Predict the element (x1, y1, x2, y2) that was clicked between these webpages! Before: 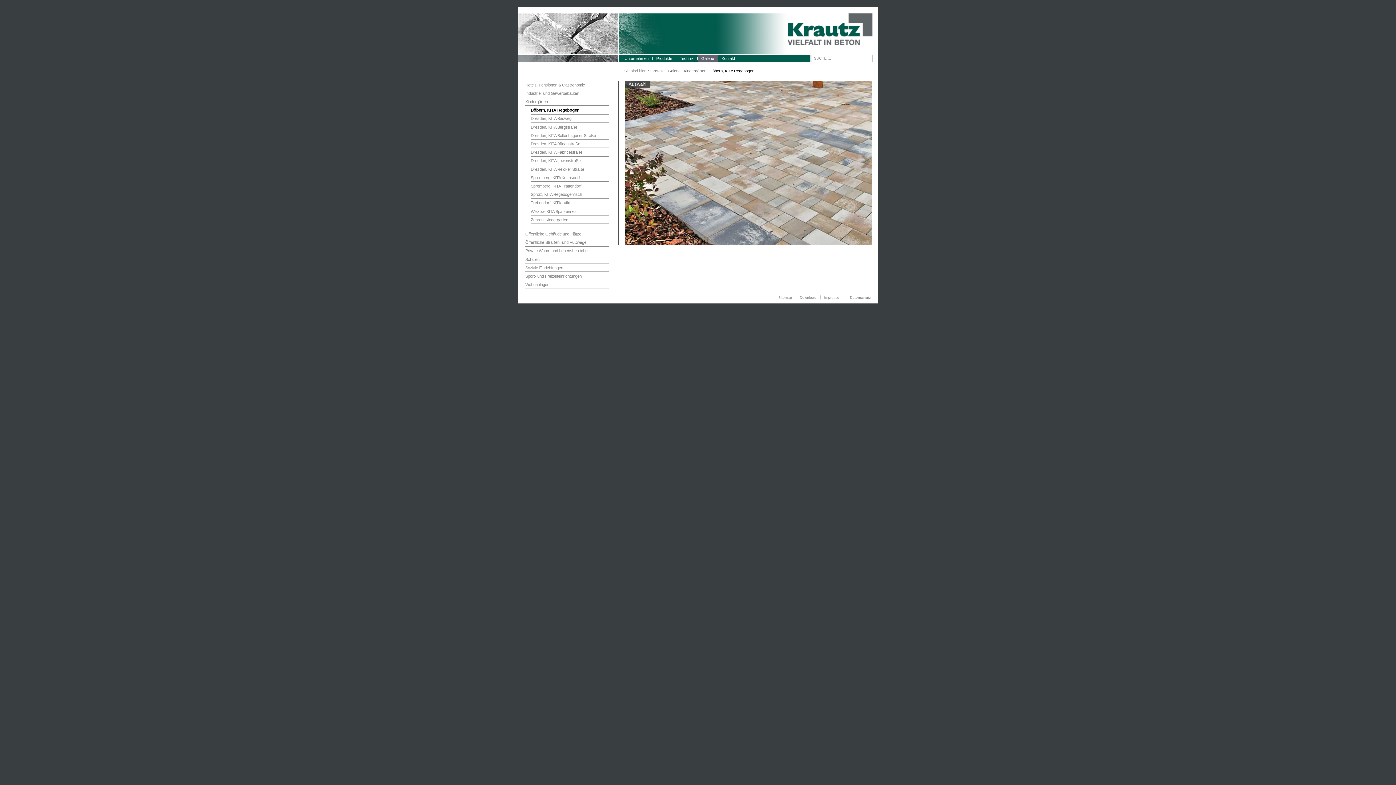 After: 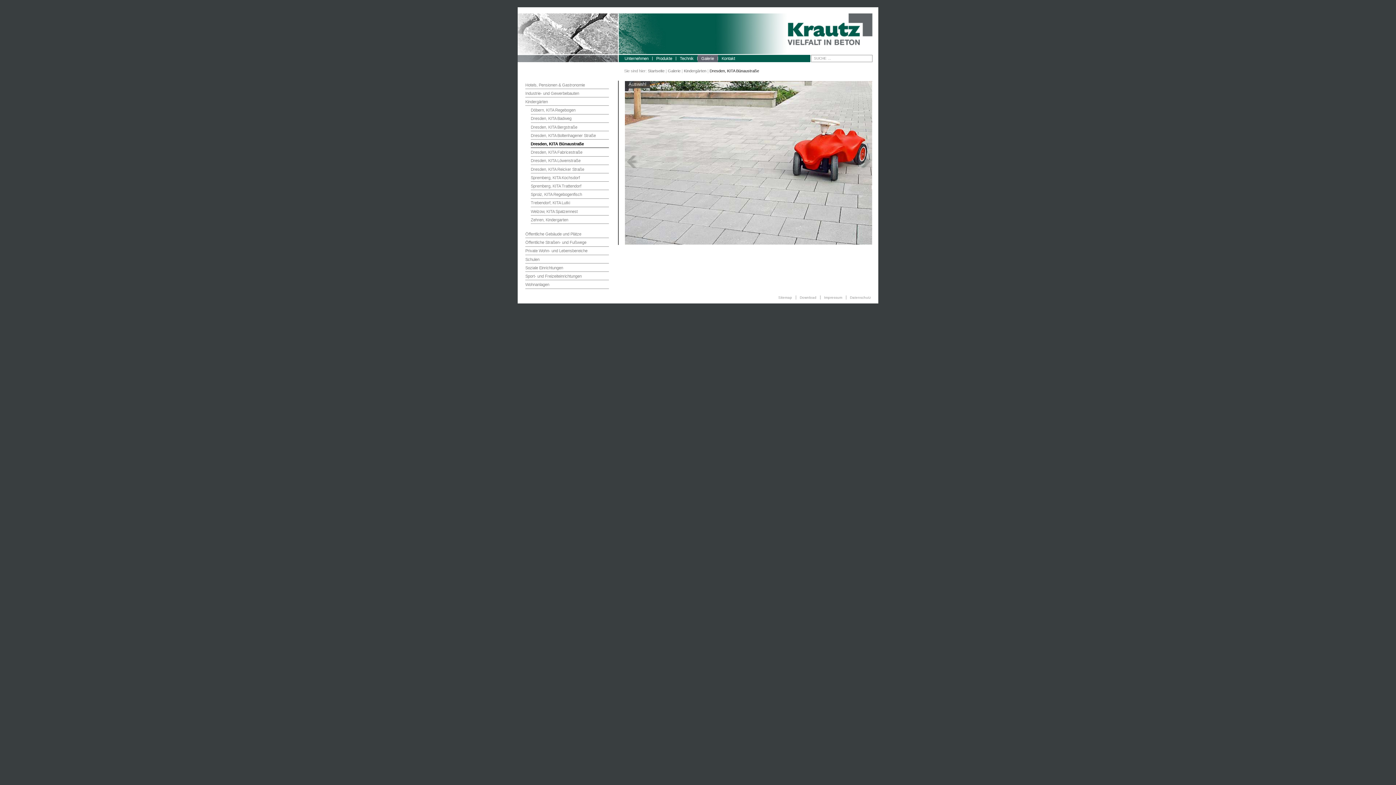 Action: bbox: (530, 141, 609, 148) label: Dresden, KITA Bünaustraße